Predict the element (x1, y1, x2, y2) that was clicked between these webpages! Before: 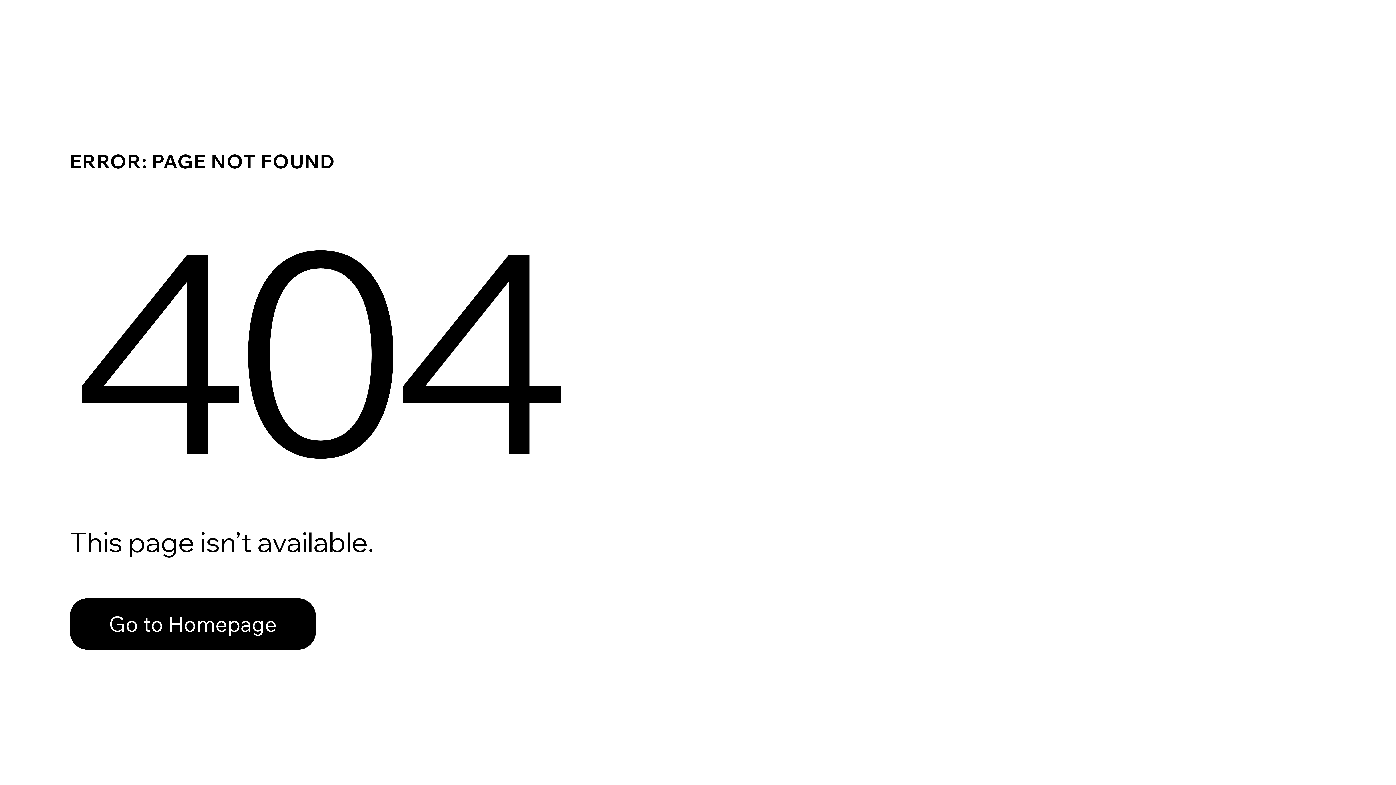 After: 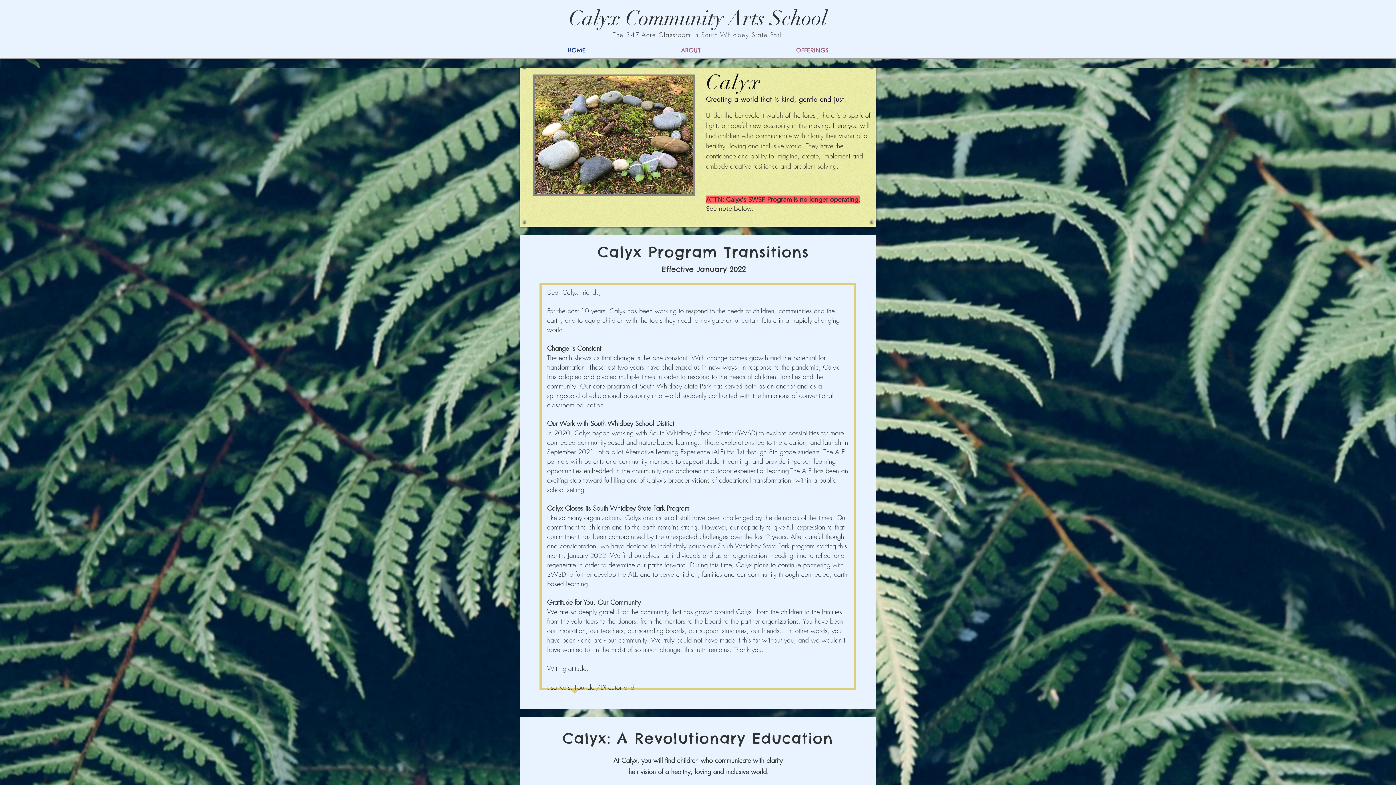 Action: bbox: (69, 598, 316, 650) label: Go to Homepage